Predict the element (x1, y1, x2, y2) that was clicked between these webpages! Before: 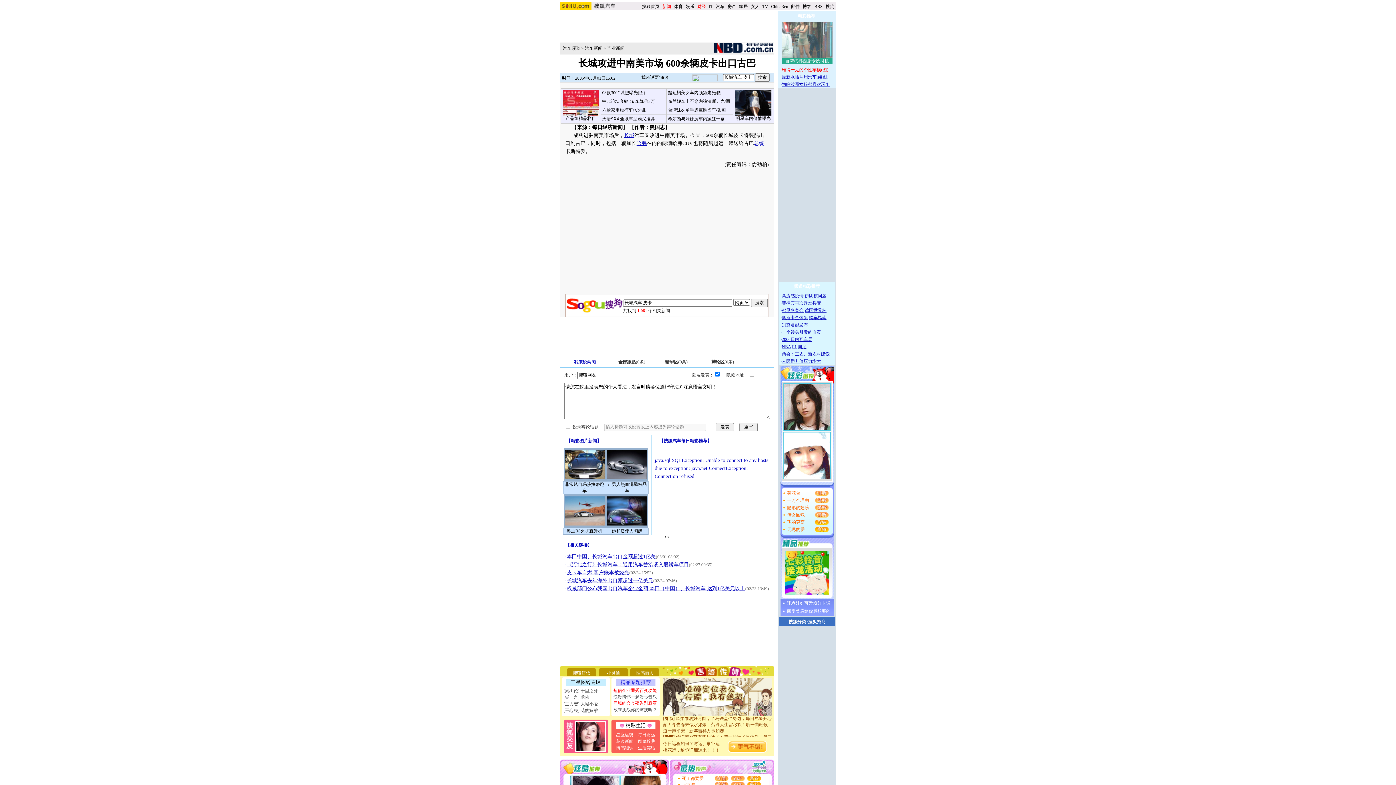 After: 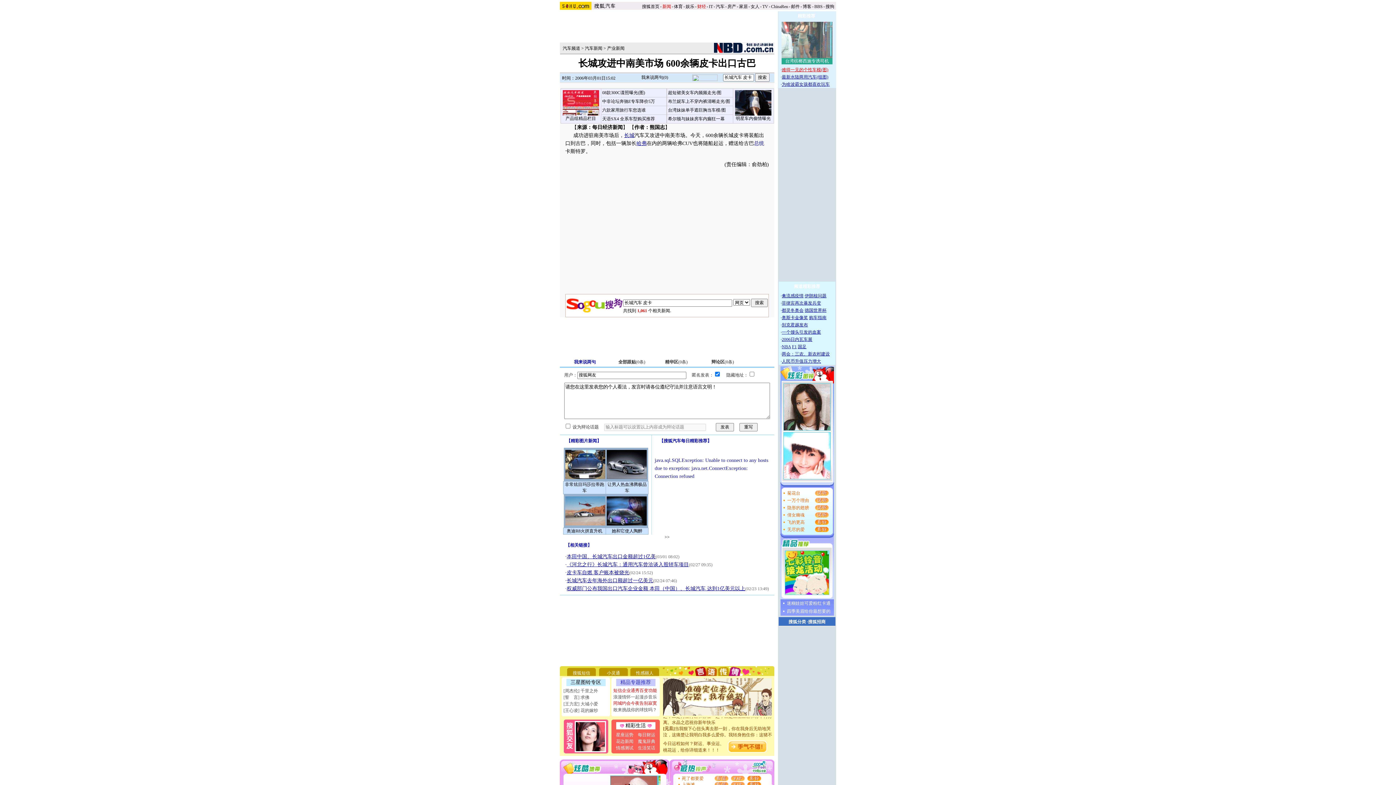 Action: bbox: (624, 132, 634, 138) label: 长城